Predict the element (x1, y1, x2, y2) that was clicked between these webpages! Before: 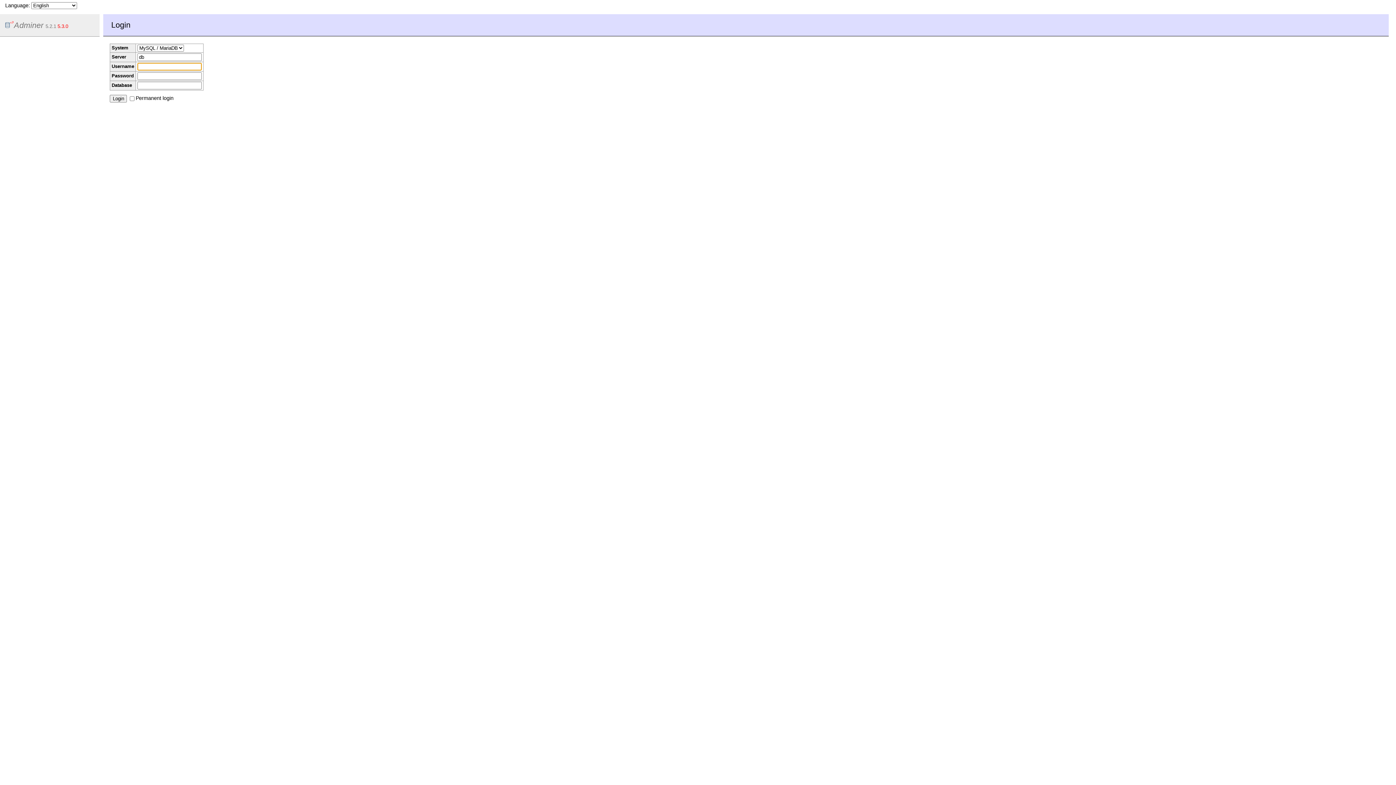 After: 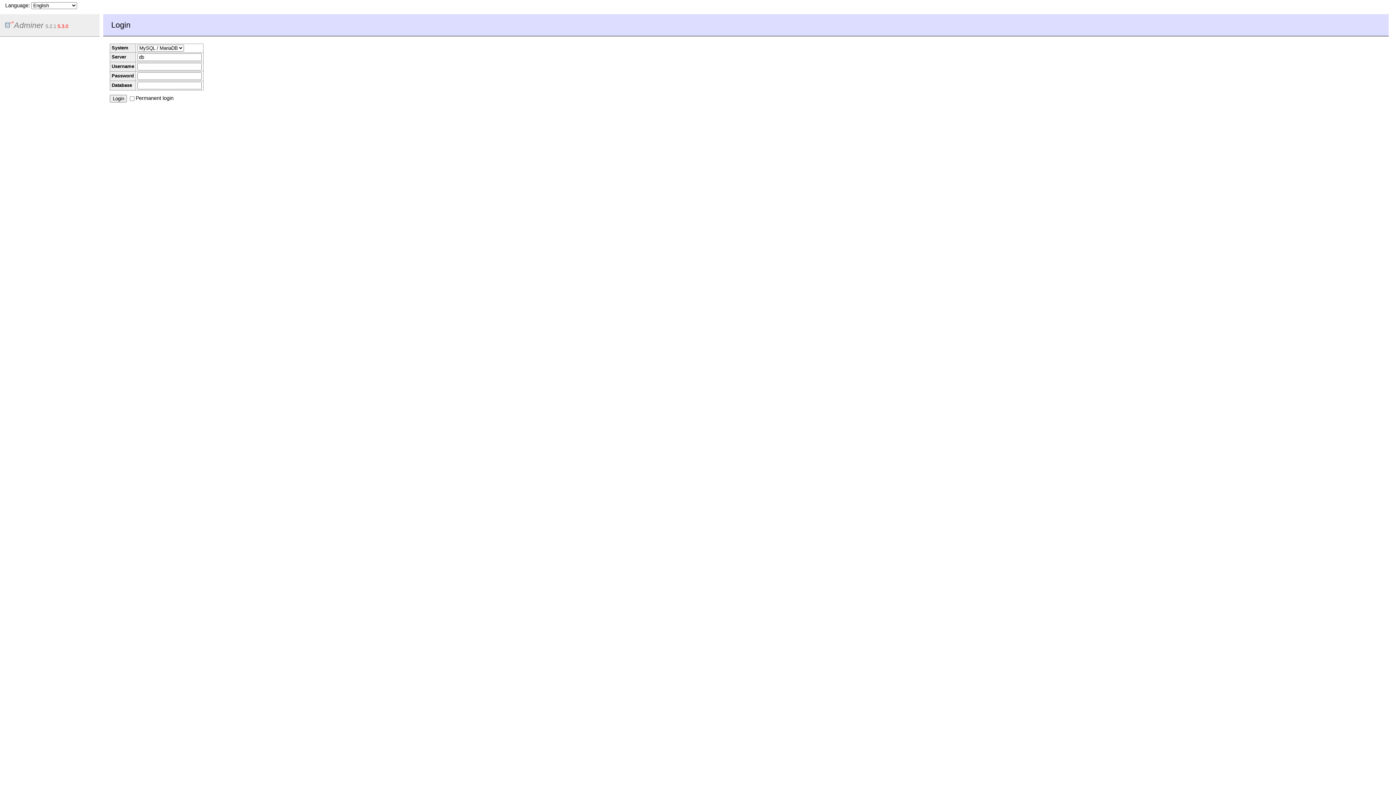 Action: label: Adminer bbox: (5, 20, 43, 29)